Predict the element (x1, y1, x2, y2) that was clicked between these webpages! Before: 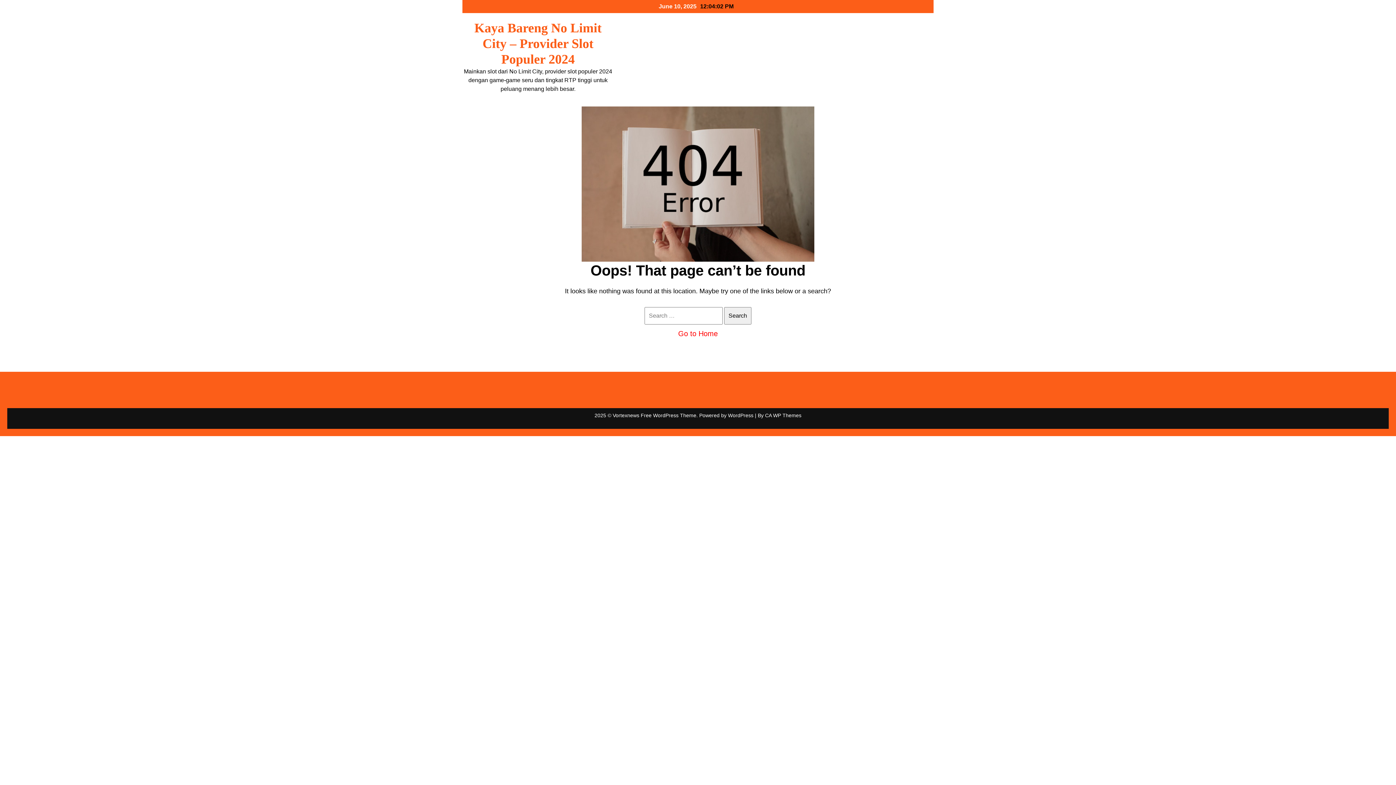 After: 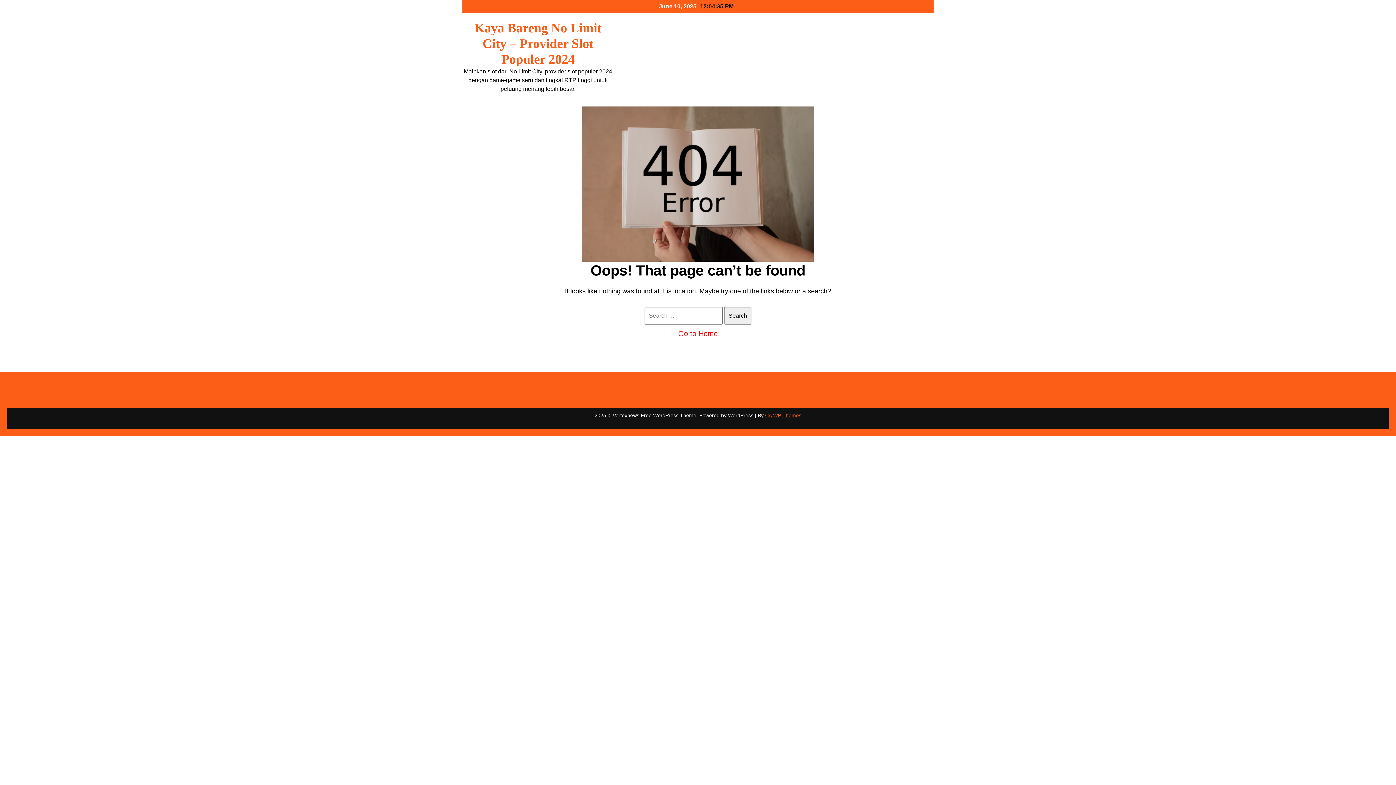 Action: label: CA WP Themes bbox: (765, 412, 801, 418)